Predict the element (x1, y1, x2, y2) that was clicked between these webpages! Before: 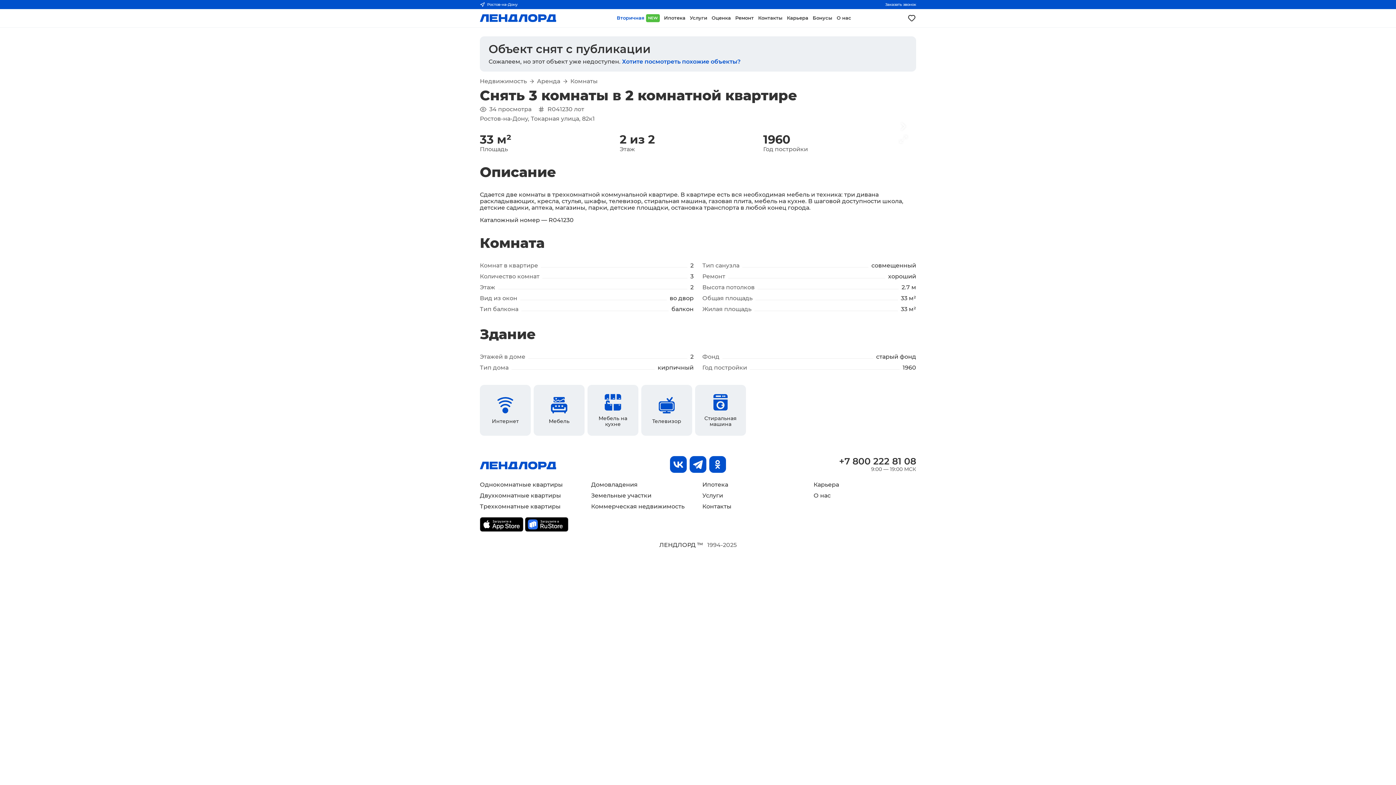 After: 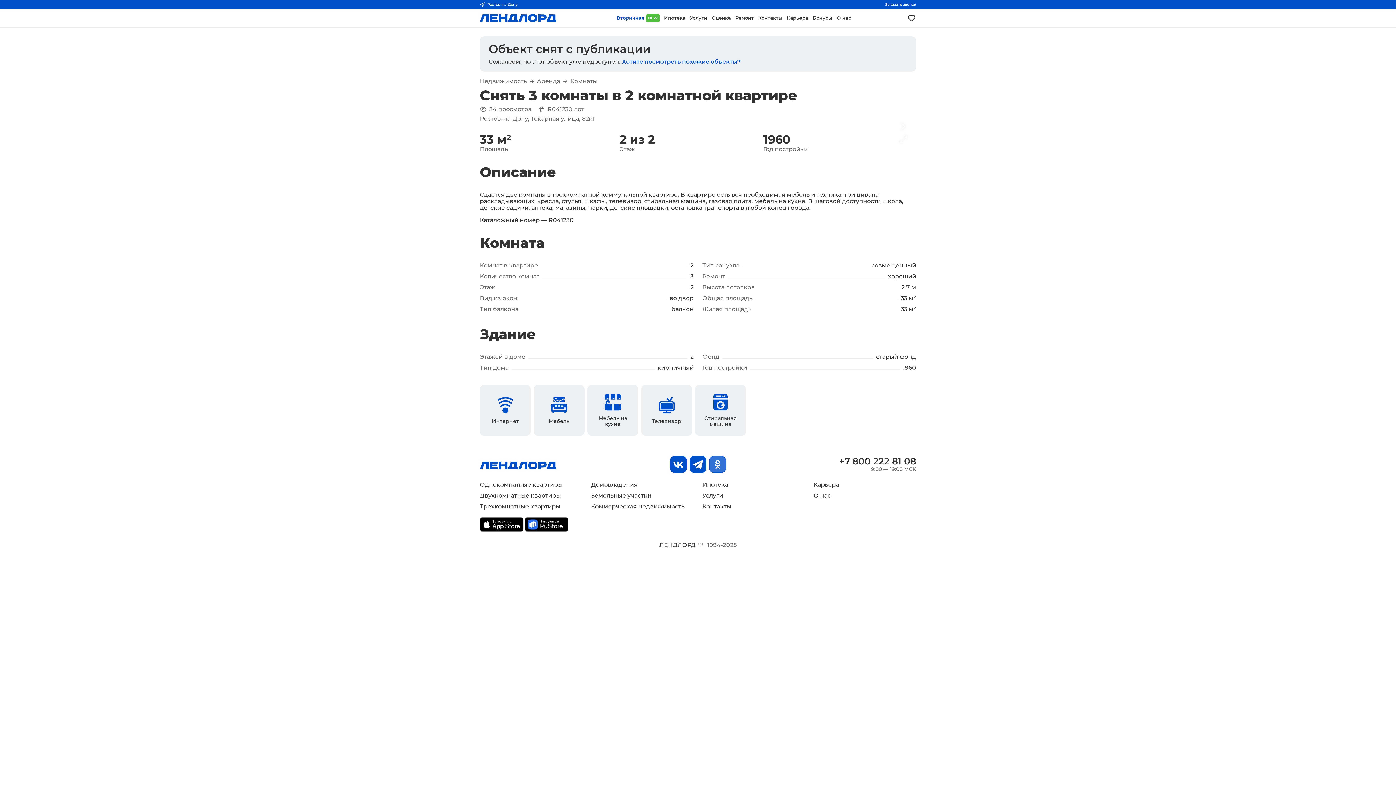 Action: bbox: (709, 456, 726, 473)